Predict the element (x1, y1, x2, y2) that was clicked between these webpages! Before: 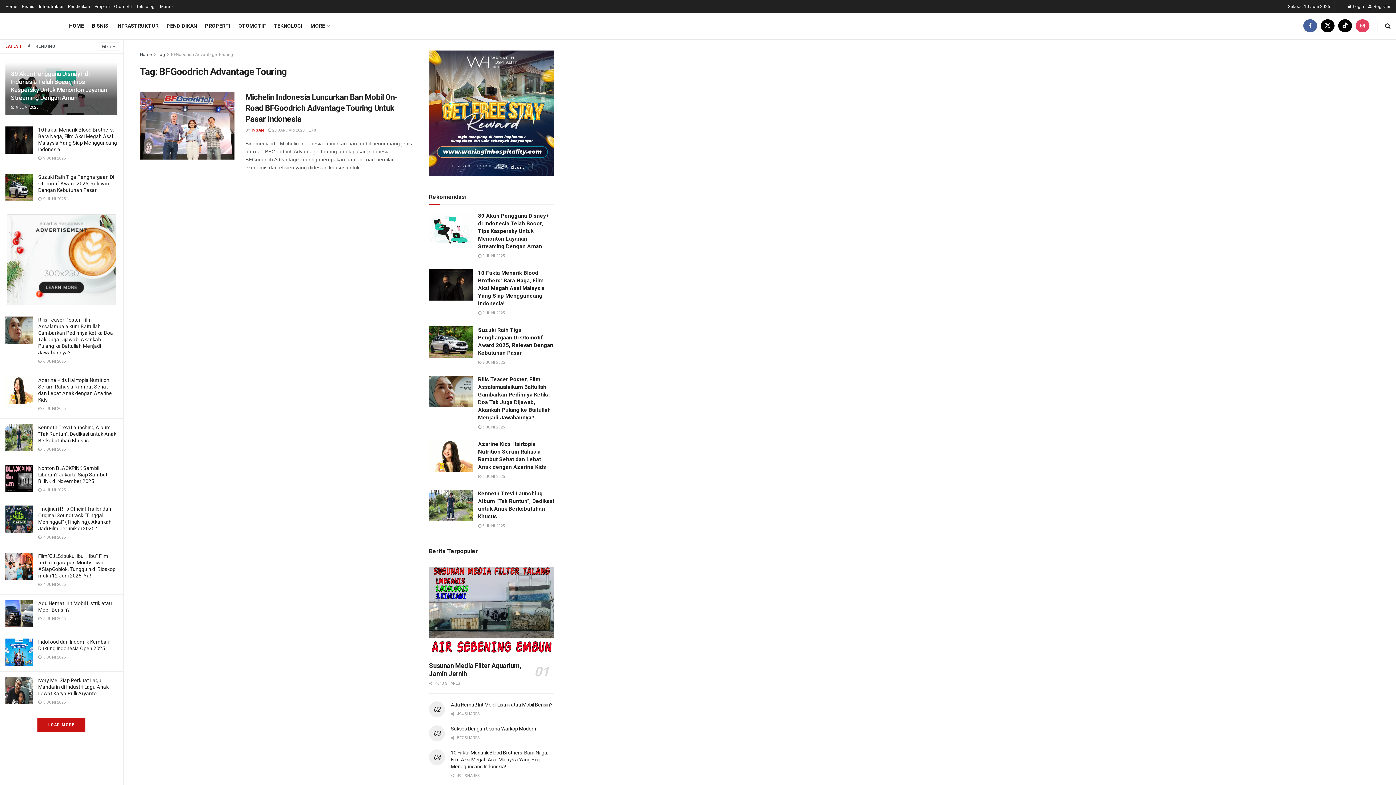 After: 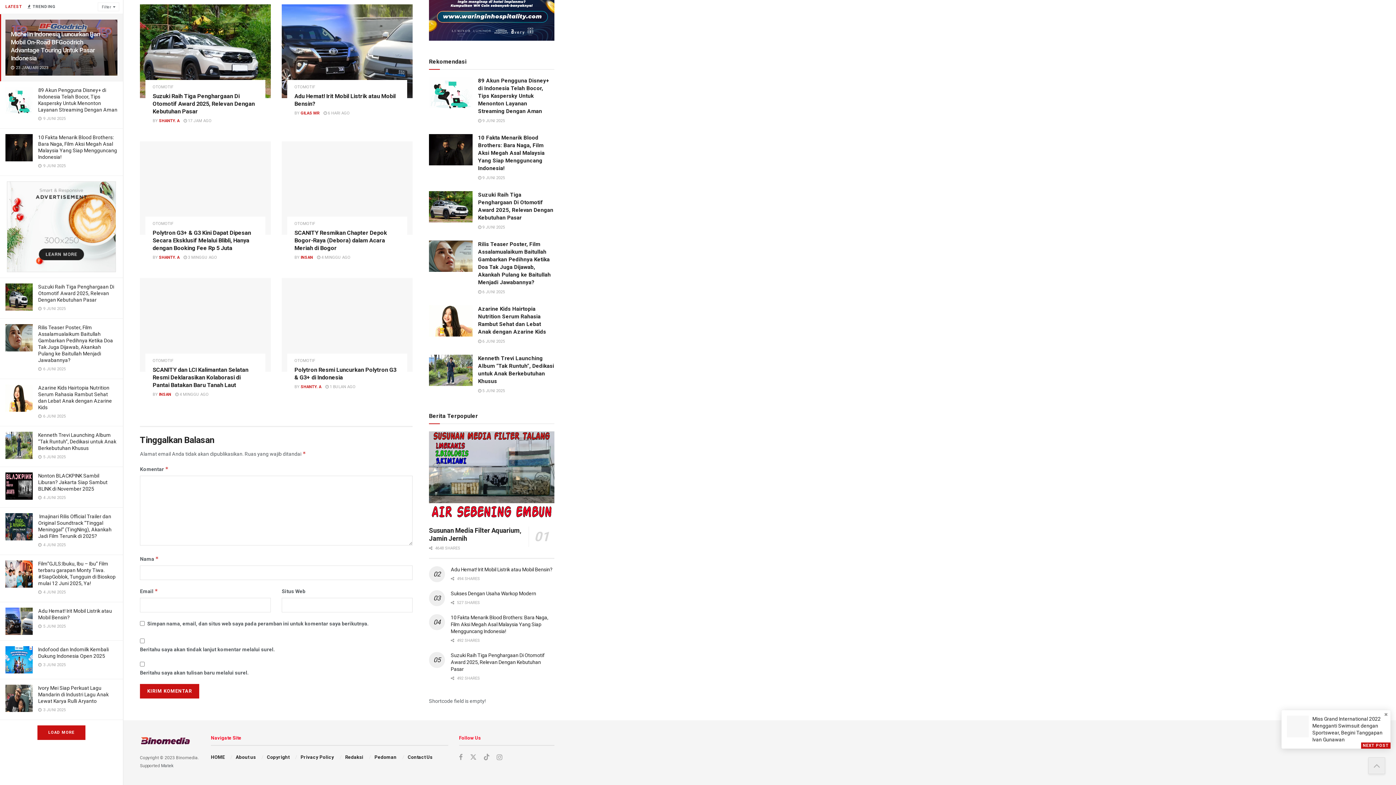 Action: label:  0 bbox: (308, 128, 316, 132)